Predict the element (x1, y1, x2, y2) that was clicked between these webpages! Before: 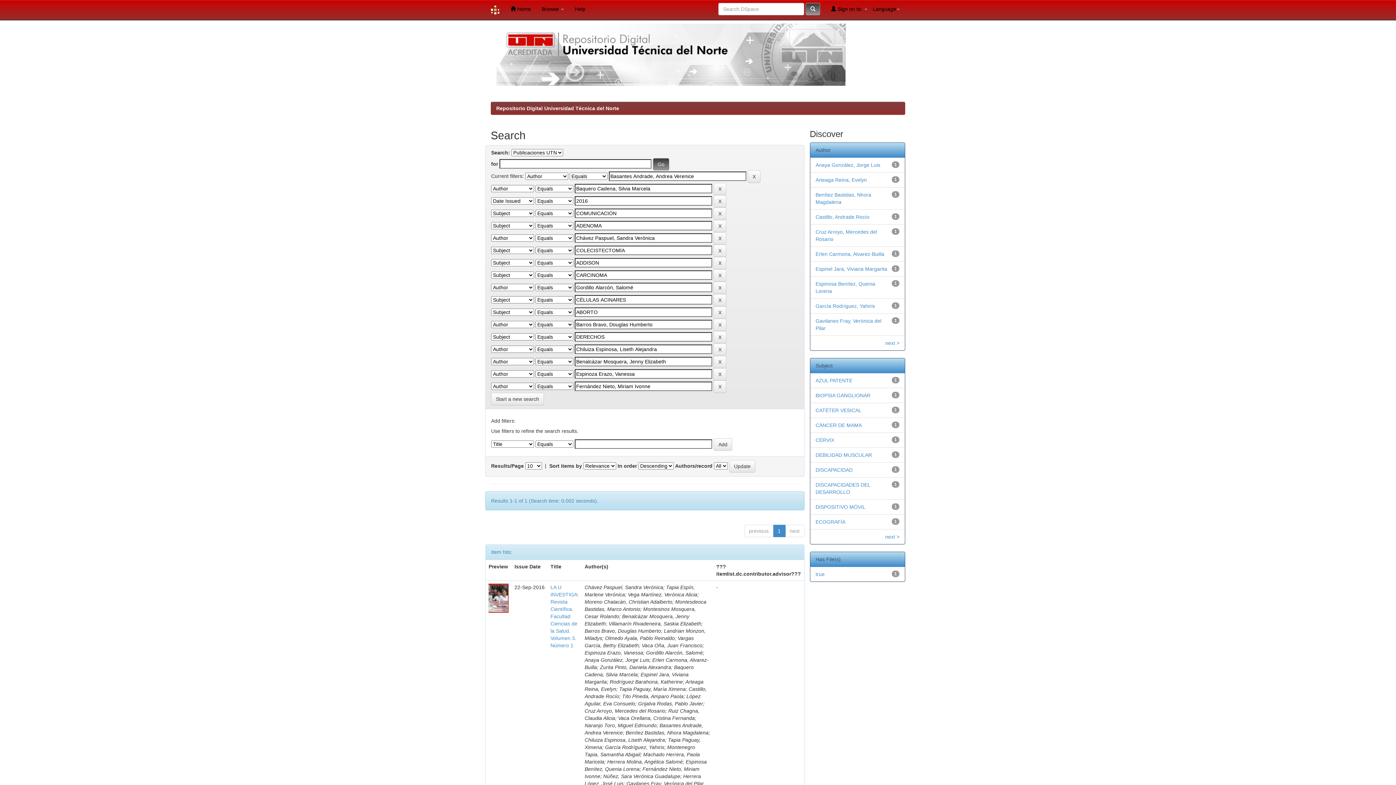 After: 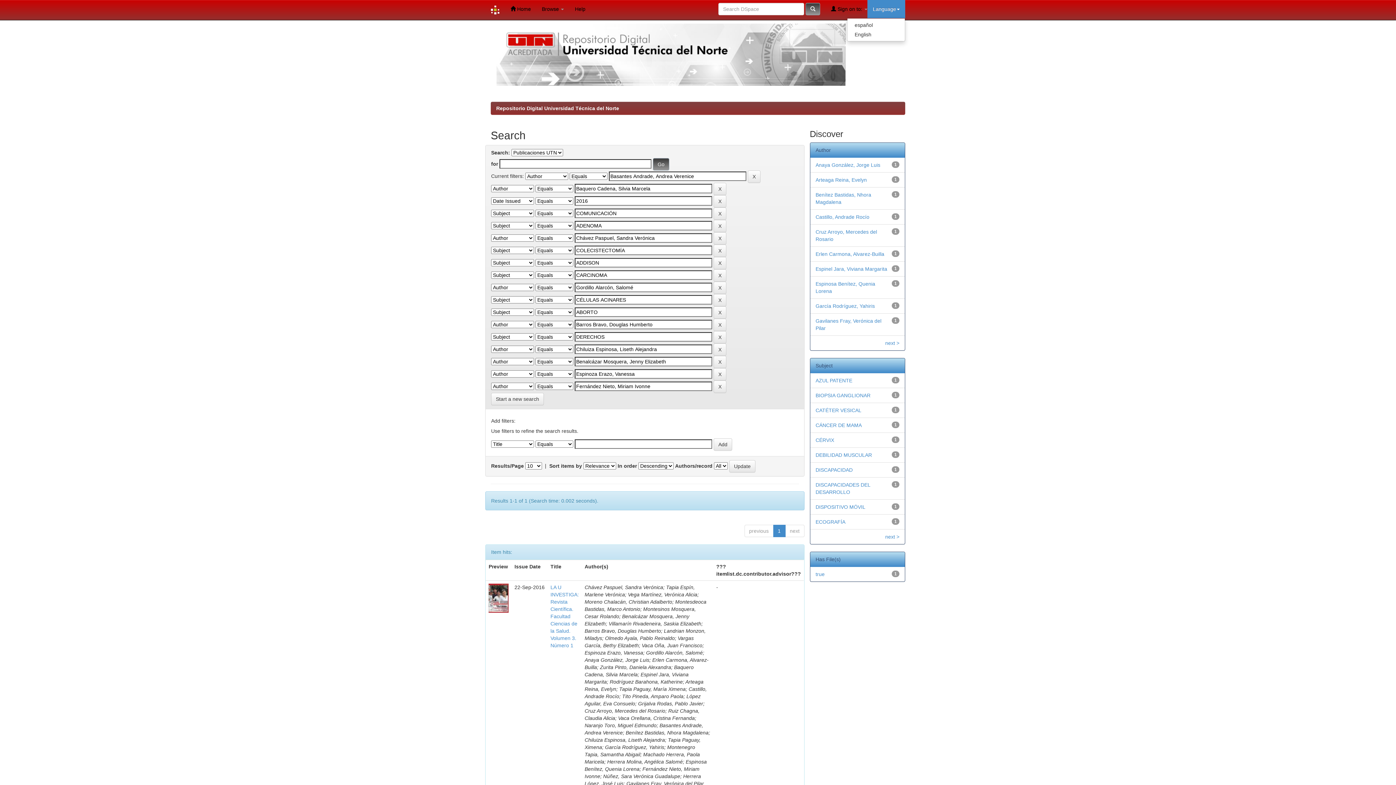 Action: label: Language bbox: (867, 0, 905, 18)